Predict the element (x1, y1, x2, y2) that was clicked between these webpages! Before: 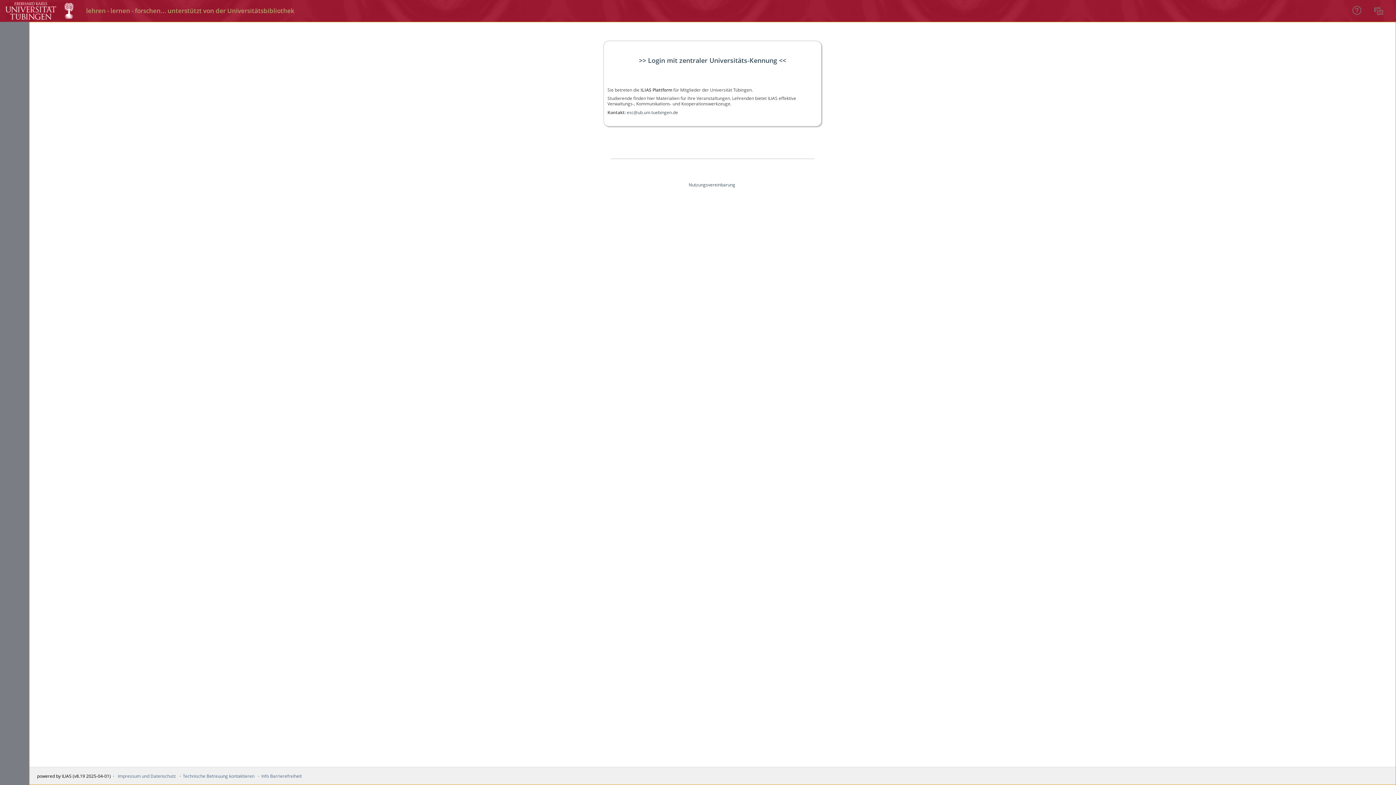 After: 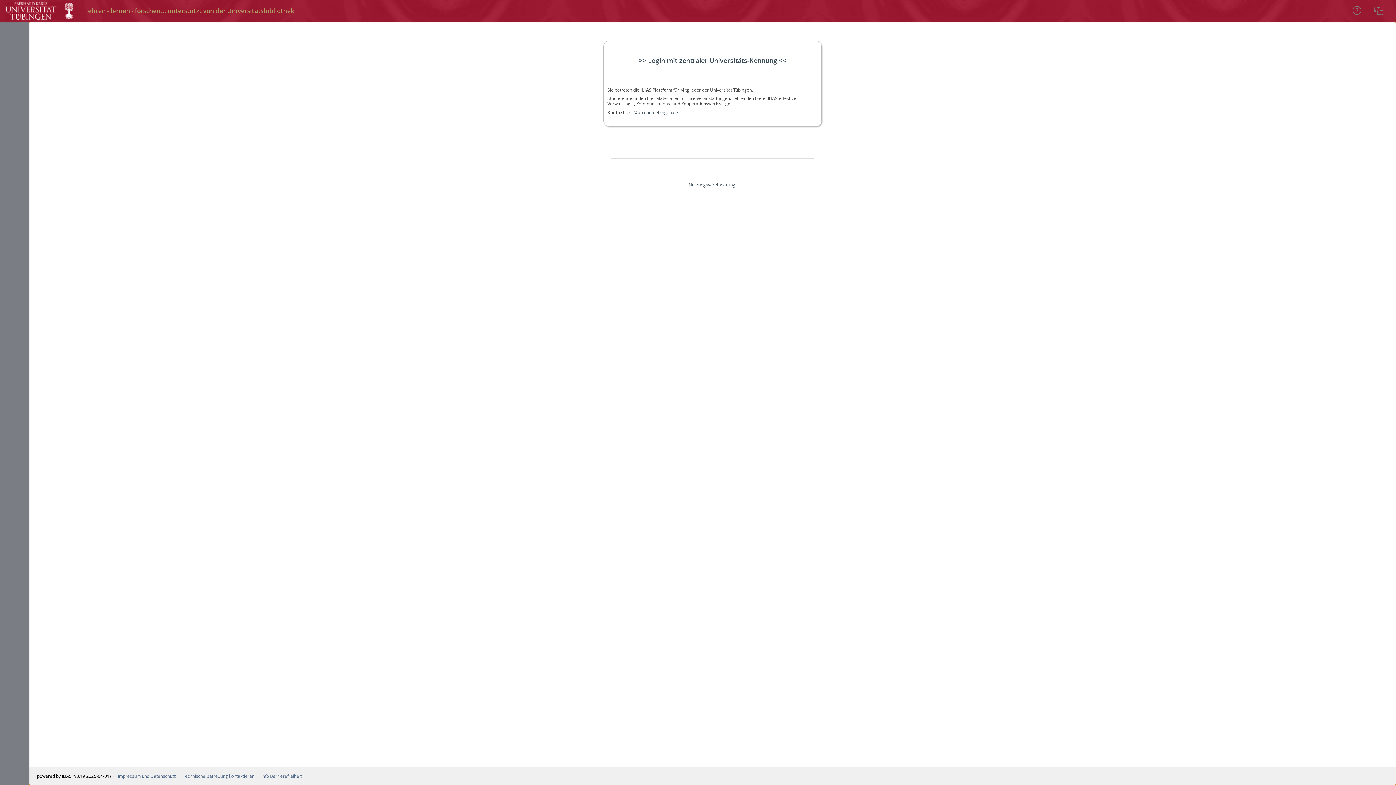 Action: bbox: (5, 6, 73, 13)